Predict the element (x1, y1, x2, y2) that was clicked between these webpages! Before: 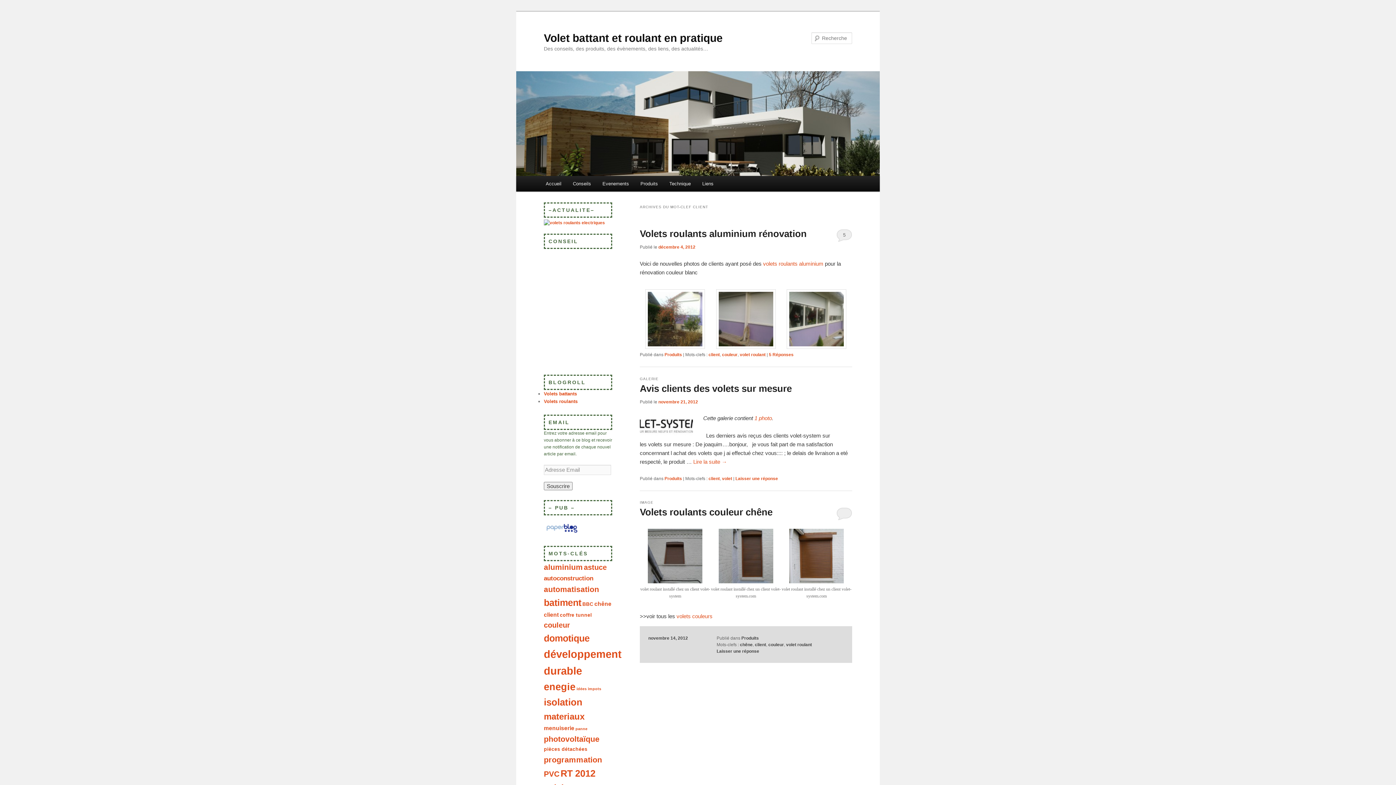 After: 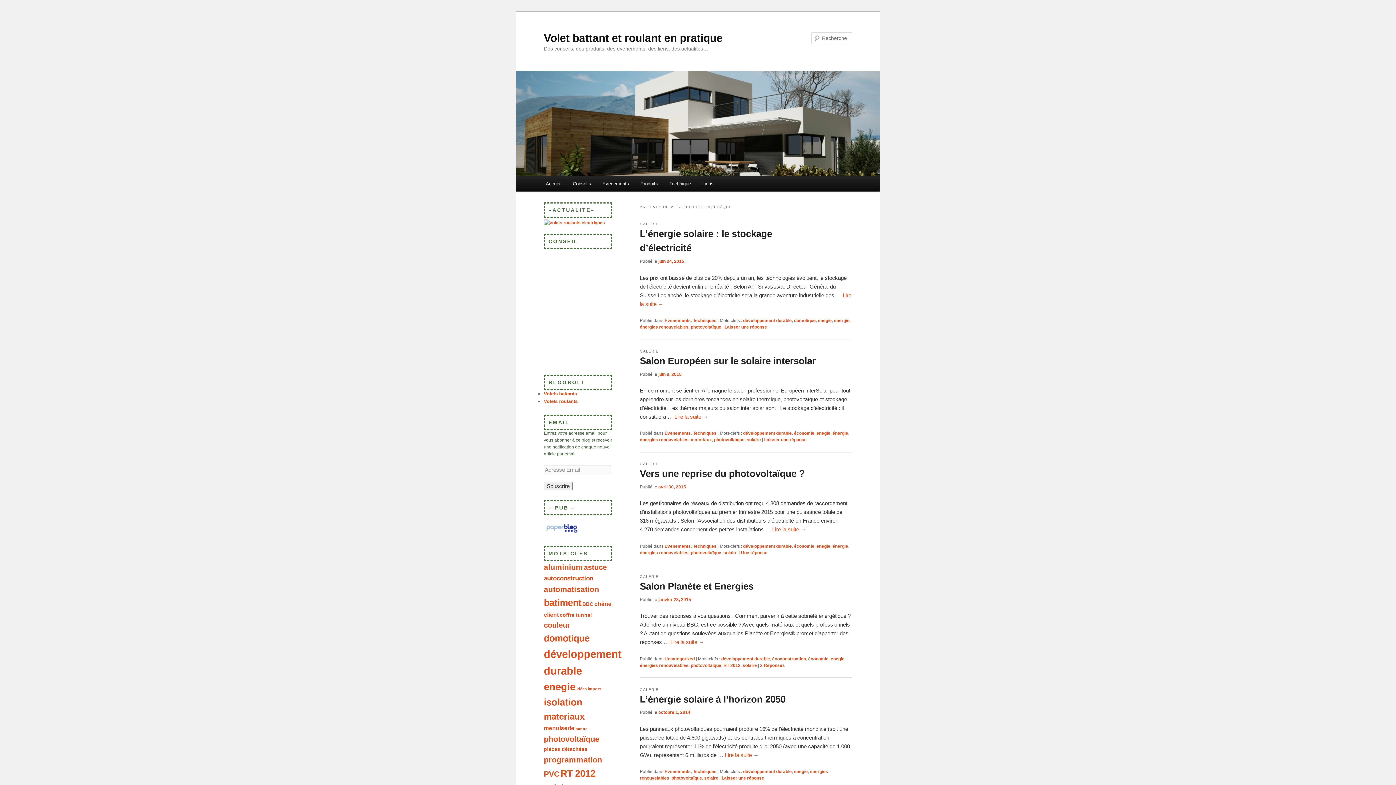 Action: bbox: (544, 735, 599, 744) label: photovoltaïque